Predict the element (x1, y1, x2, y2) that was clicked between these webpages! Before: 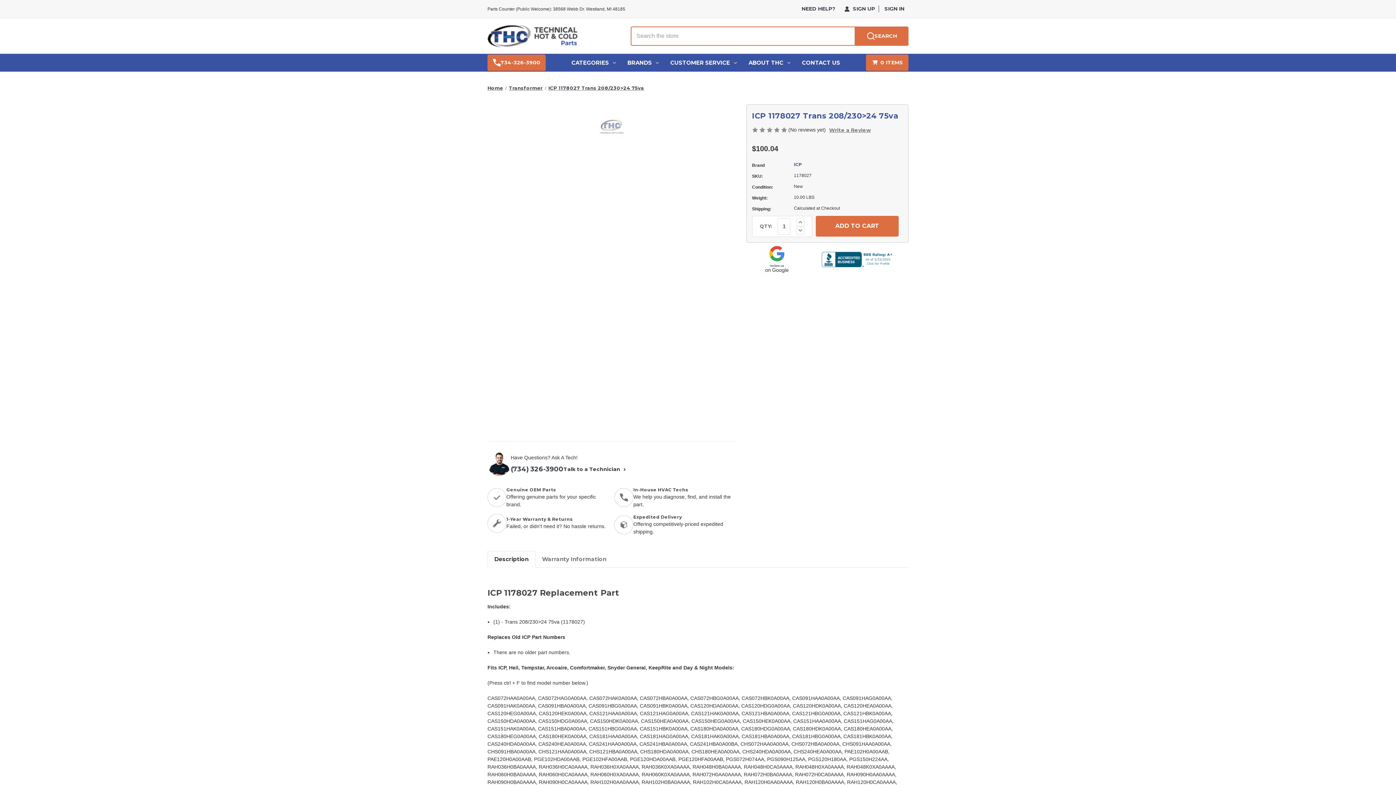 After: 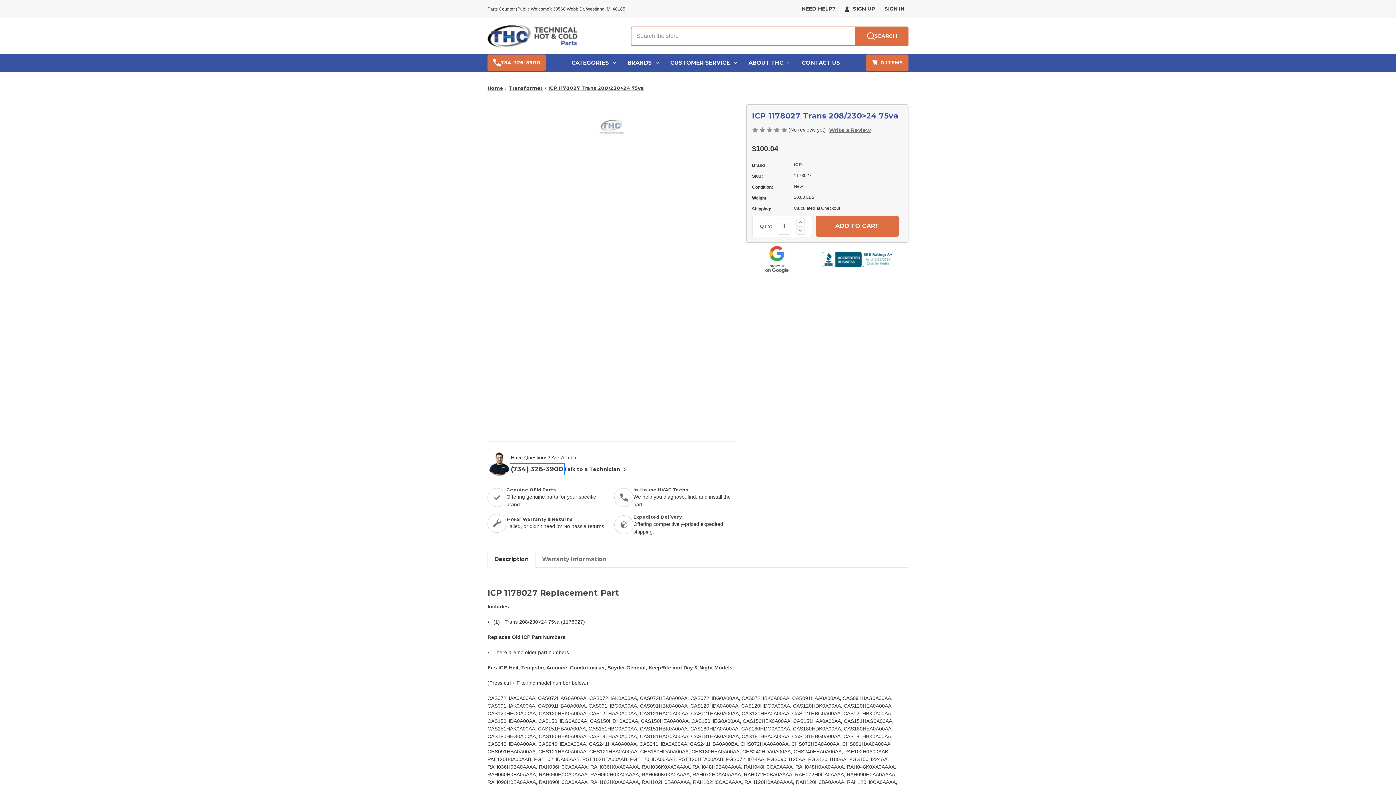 Action: bbox: (510, 464, 563, 474) label: (734) 326-3900